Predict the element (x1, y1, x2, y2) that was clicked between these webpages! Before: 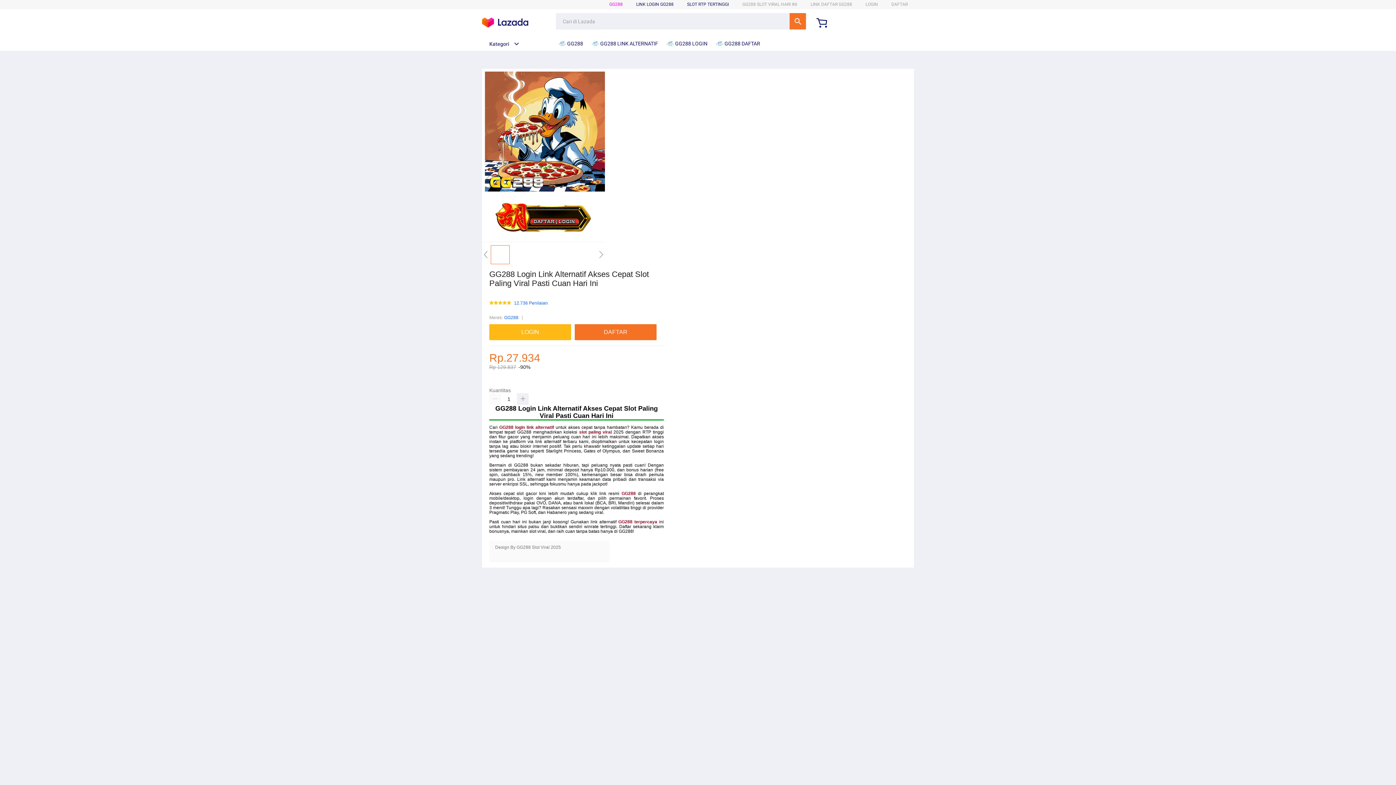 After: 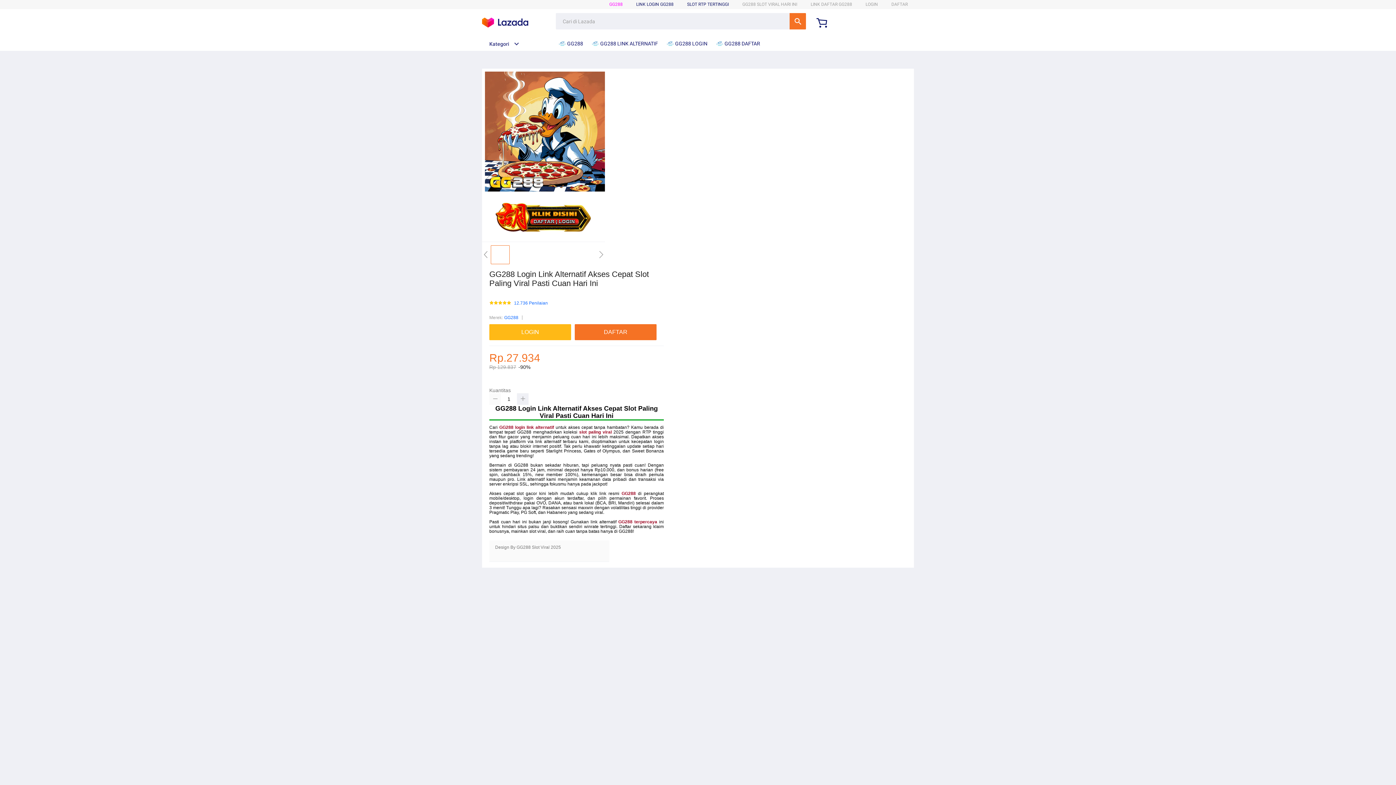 Action: bbox: (489, 393, 501, 405)